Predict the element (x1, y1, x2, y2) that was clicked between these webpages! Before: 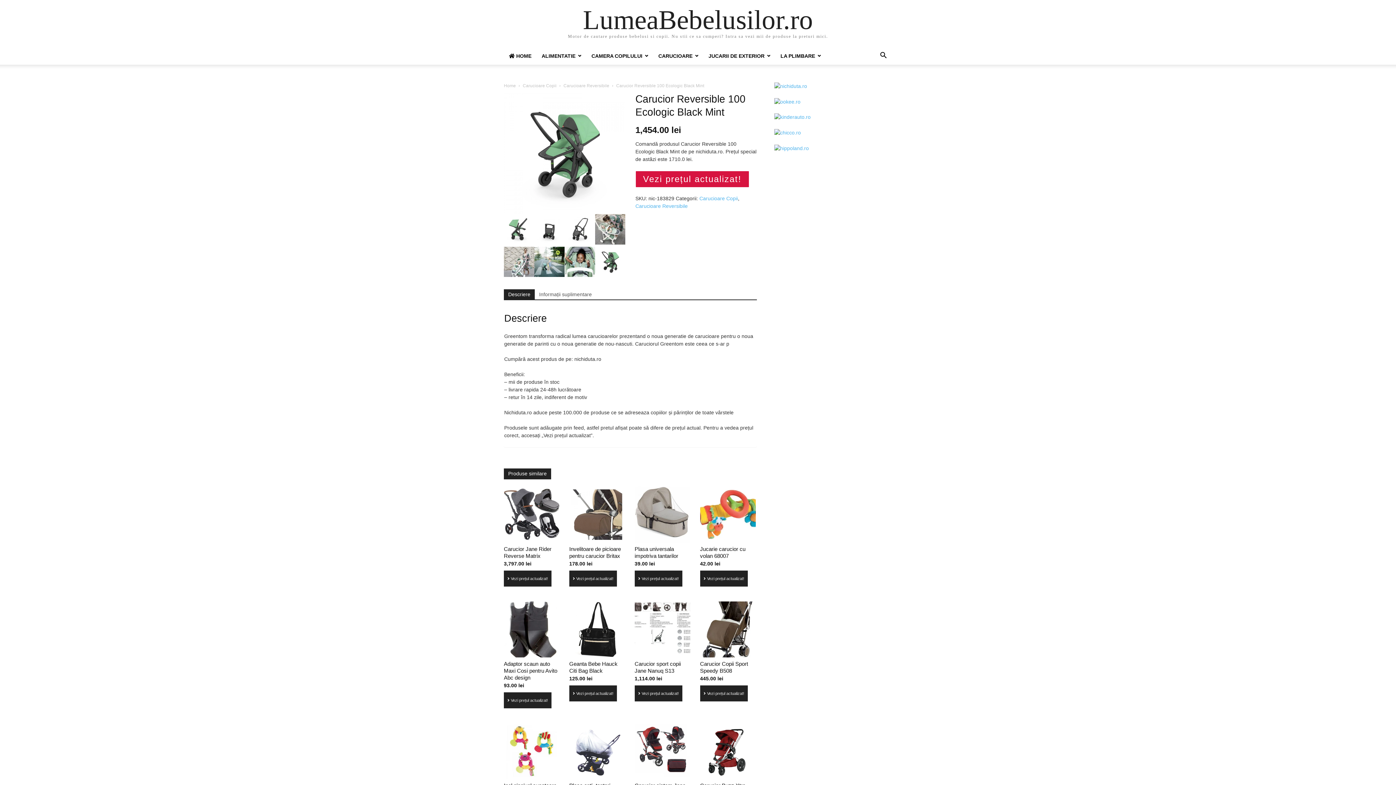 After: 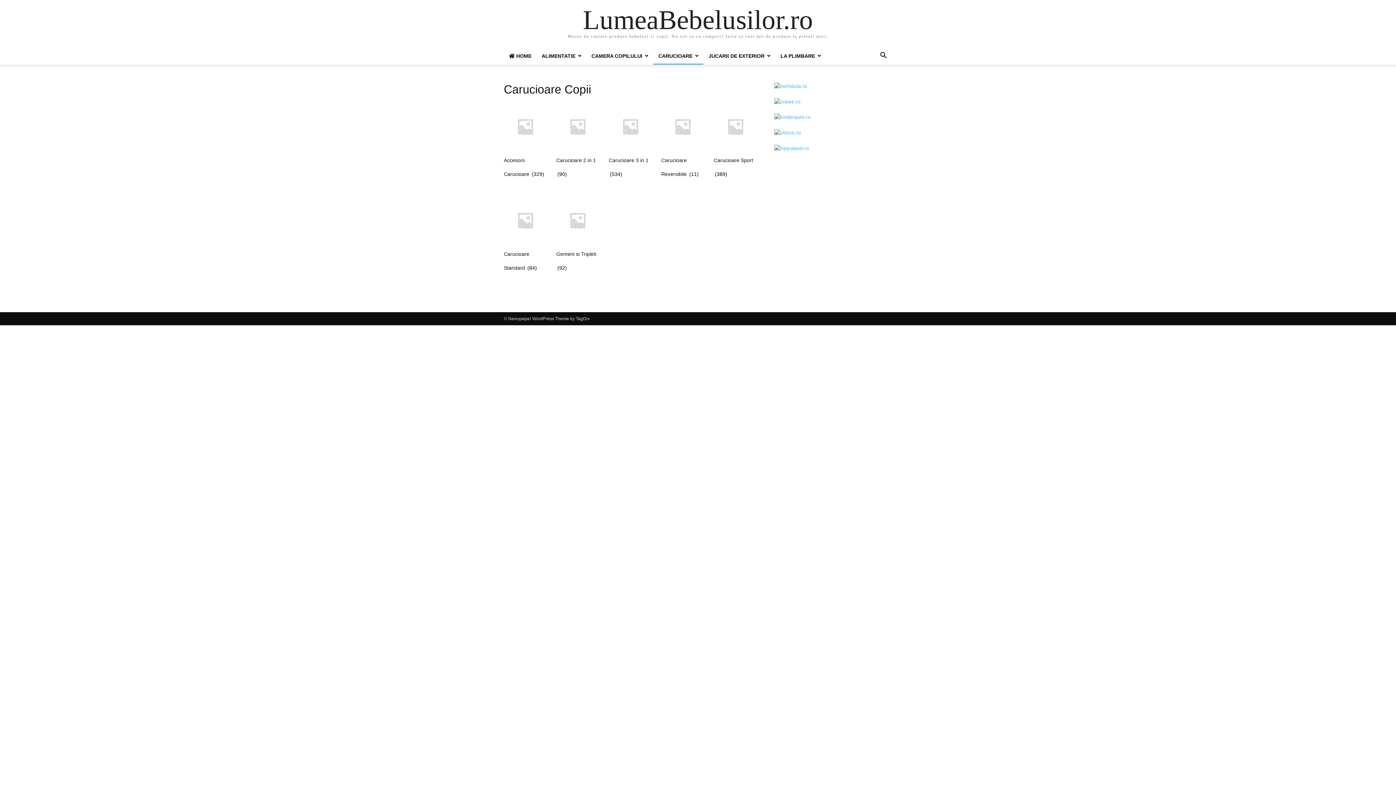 Action: bbox: (522, 83, 556, 88) label: Carucioare Copii